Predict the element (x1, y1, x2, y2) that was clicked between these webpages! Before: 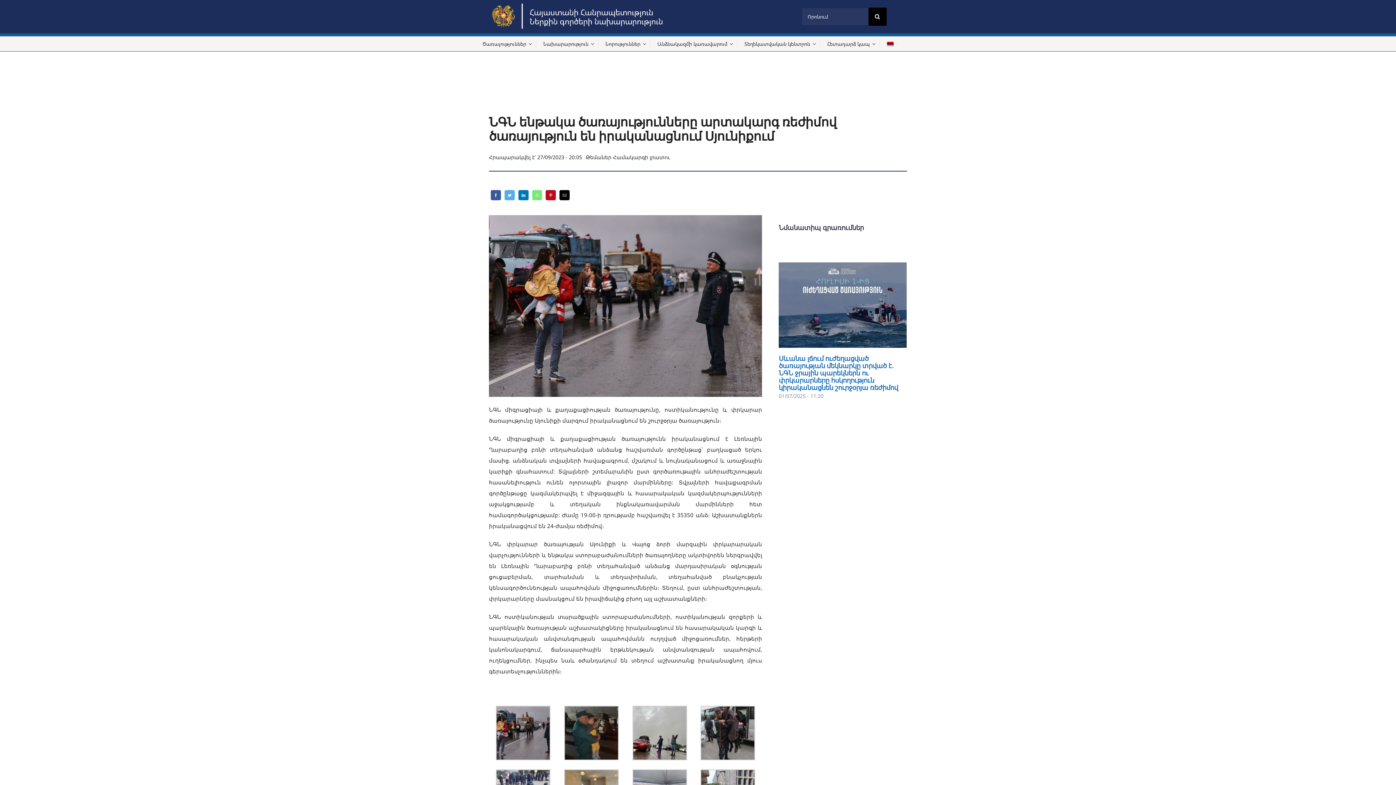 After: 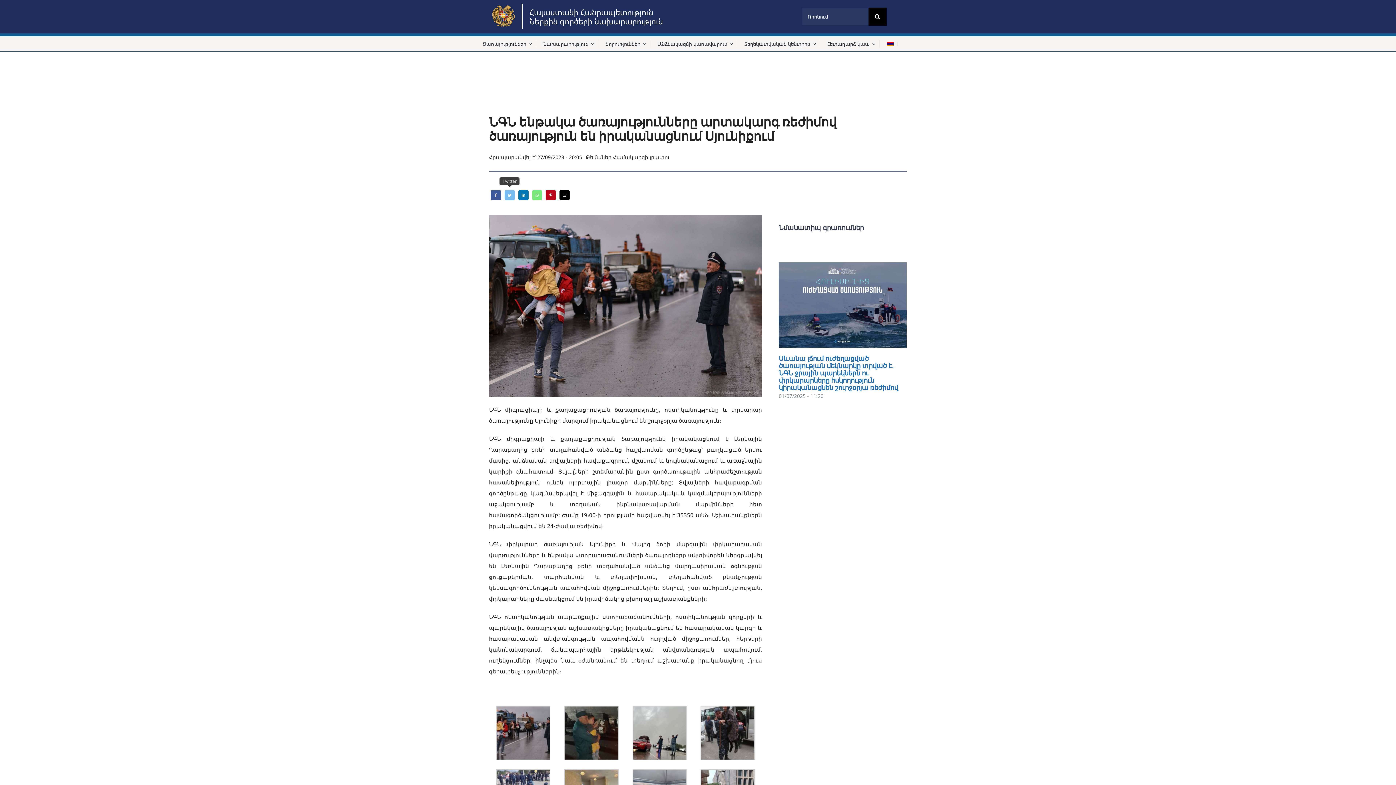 Action: label: Twitter bbox: (502, 188, 516, 202)